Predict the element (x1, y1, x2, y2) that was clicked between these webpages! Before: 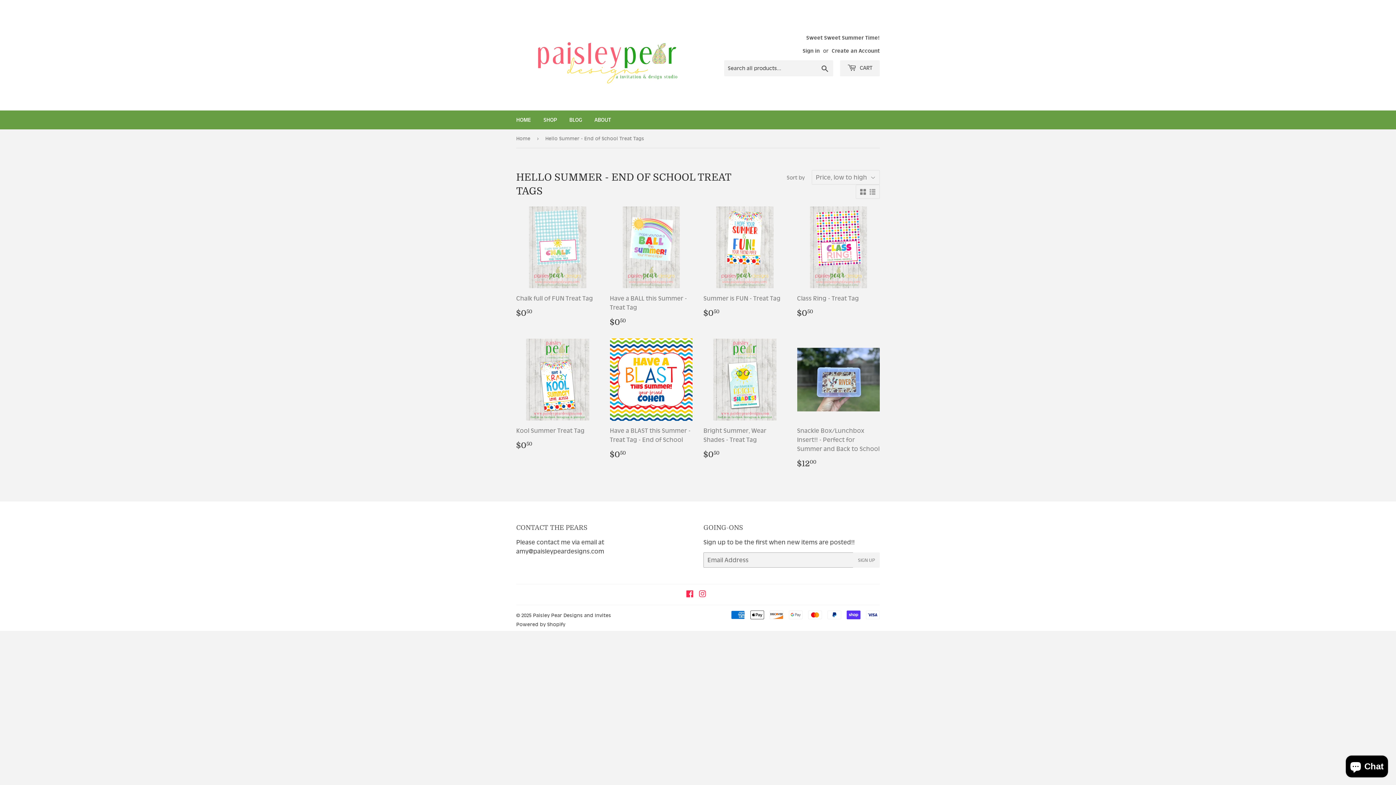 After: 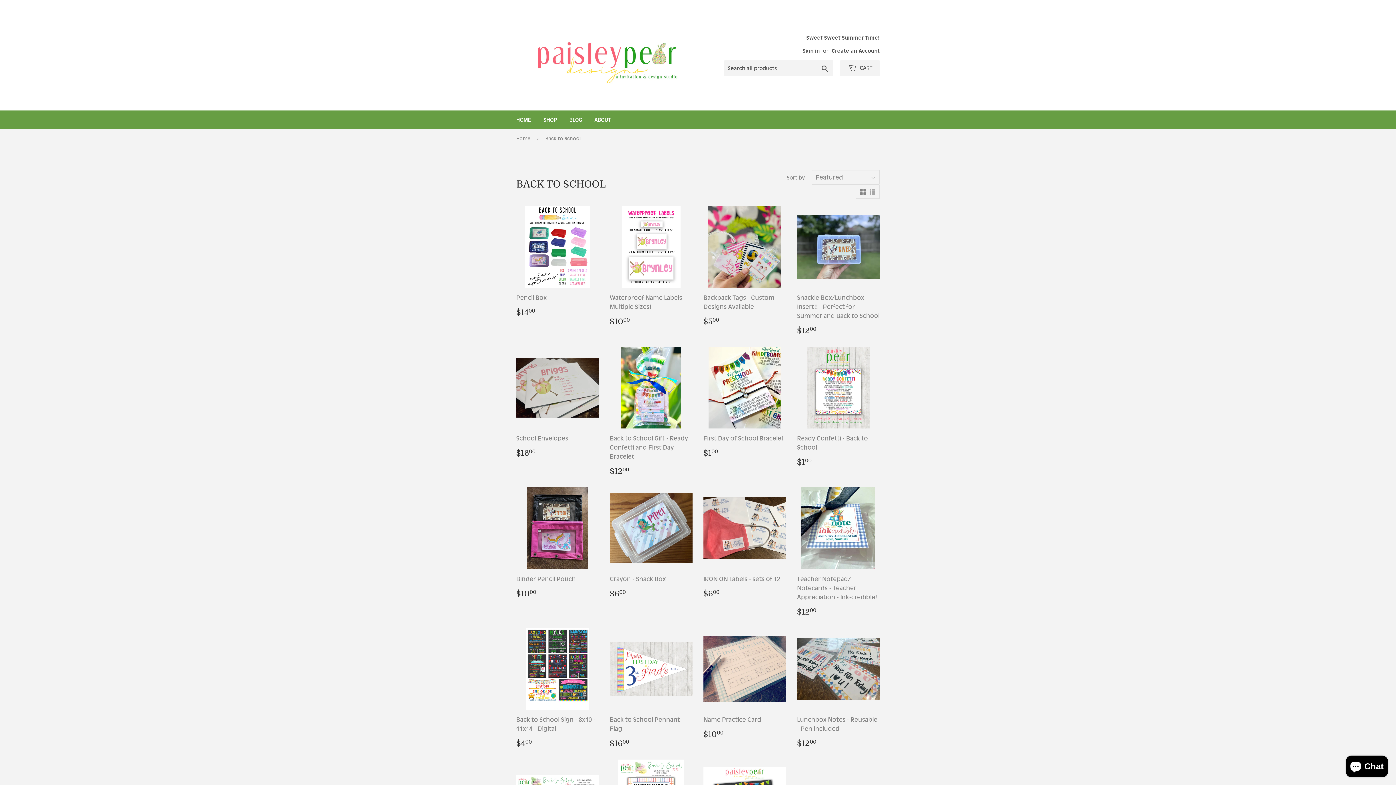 Action: bbox: (797, 34, 880, 41) label: Sweet Sweet Summer Time!